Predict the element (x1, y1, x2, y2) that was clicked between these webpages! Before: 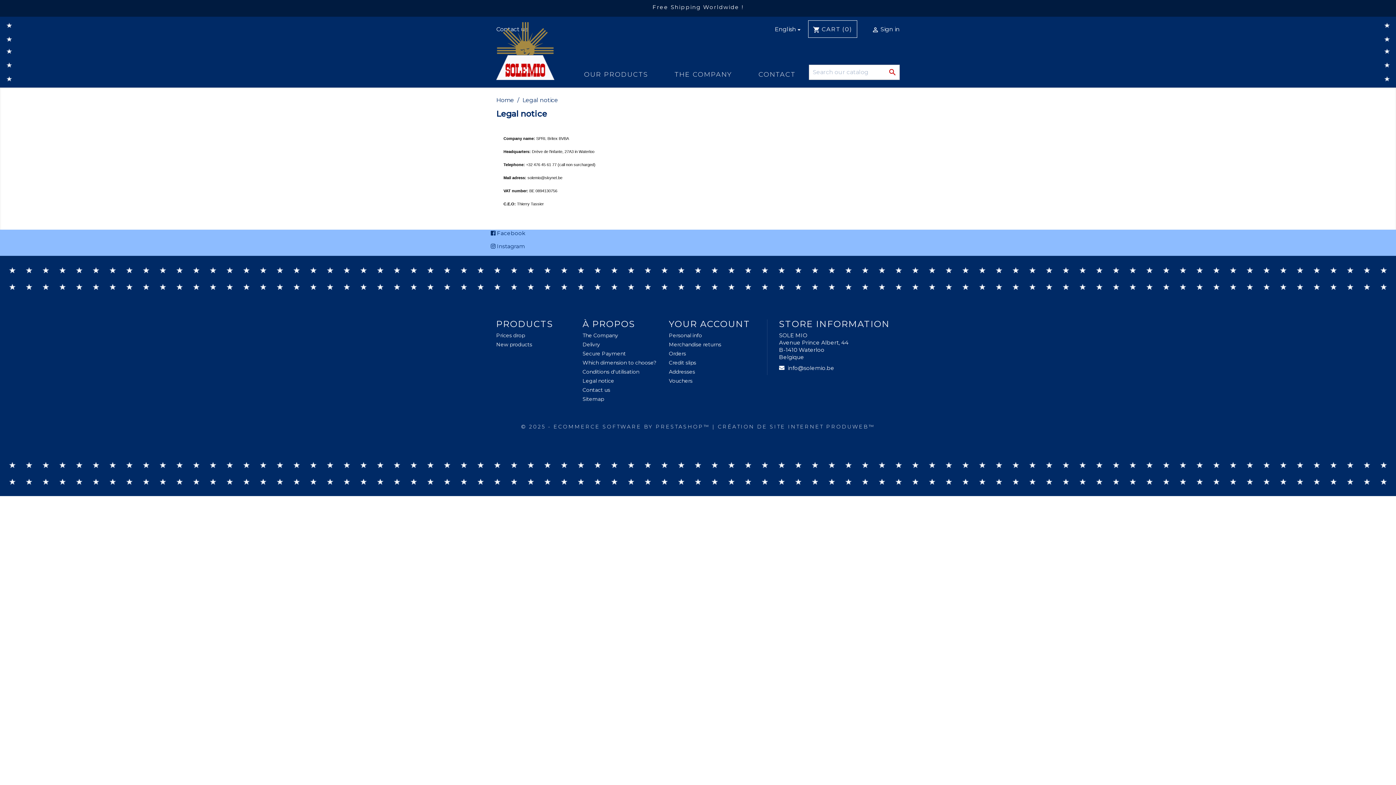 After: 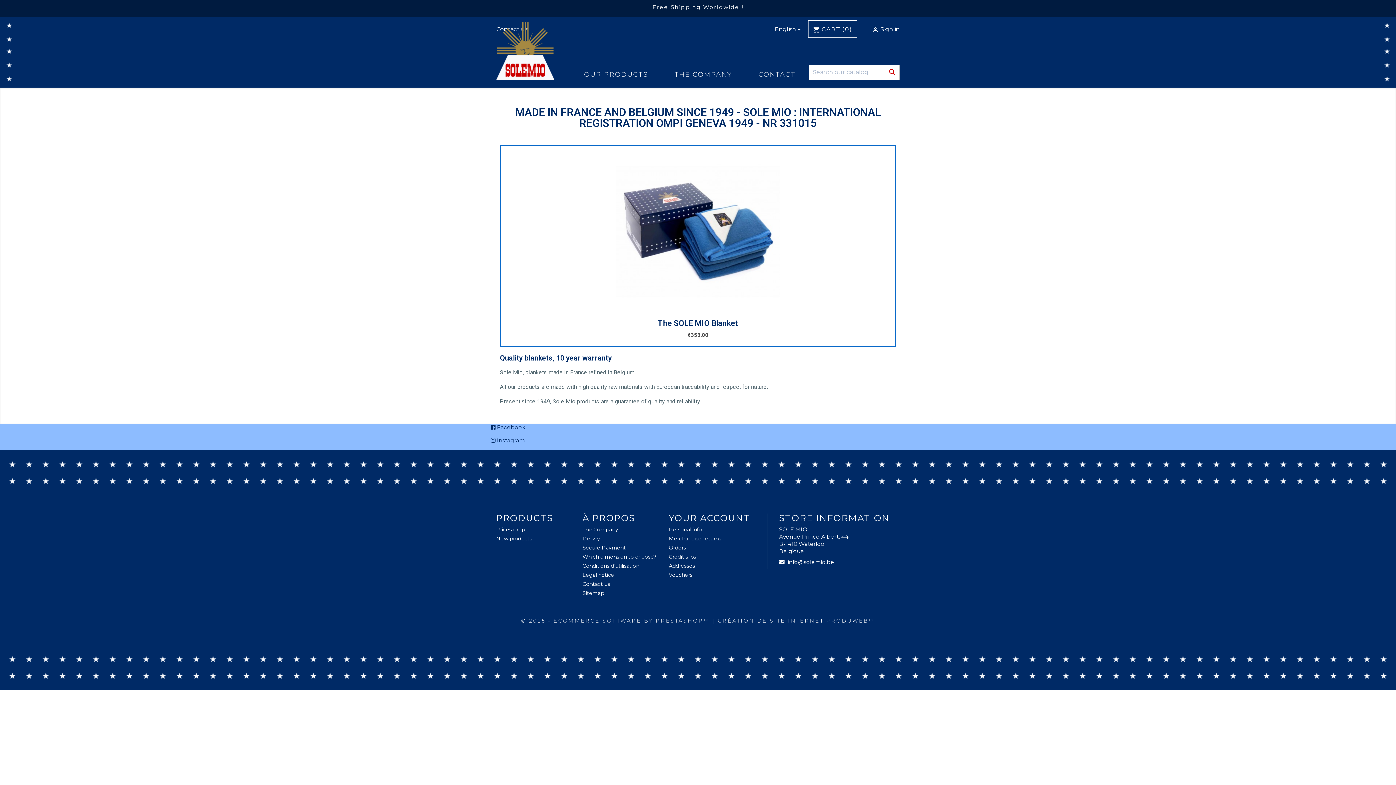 Action: label: OUR PRODUCTS bbox: (580, 69, 651, 80)